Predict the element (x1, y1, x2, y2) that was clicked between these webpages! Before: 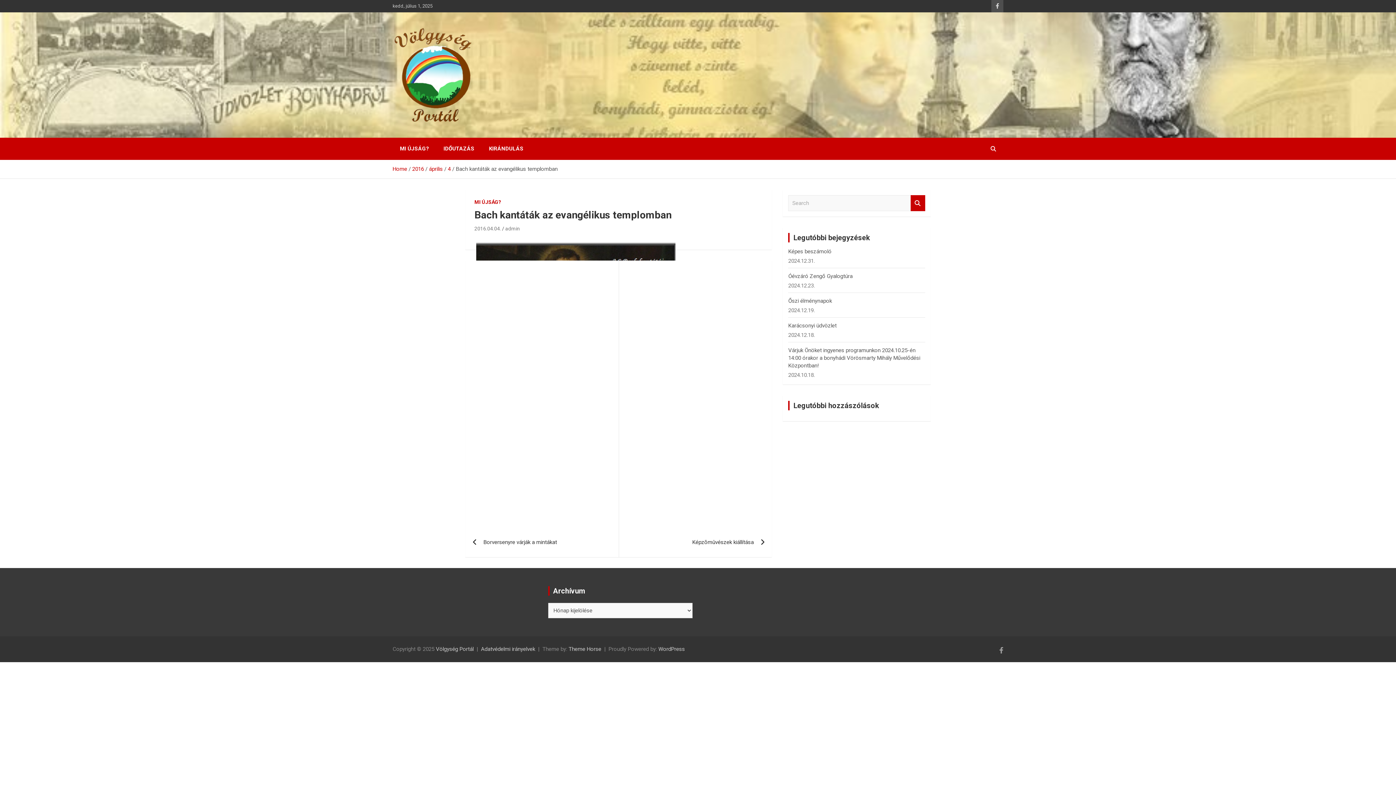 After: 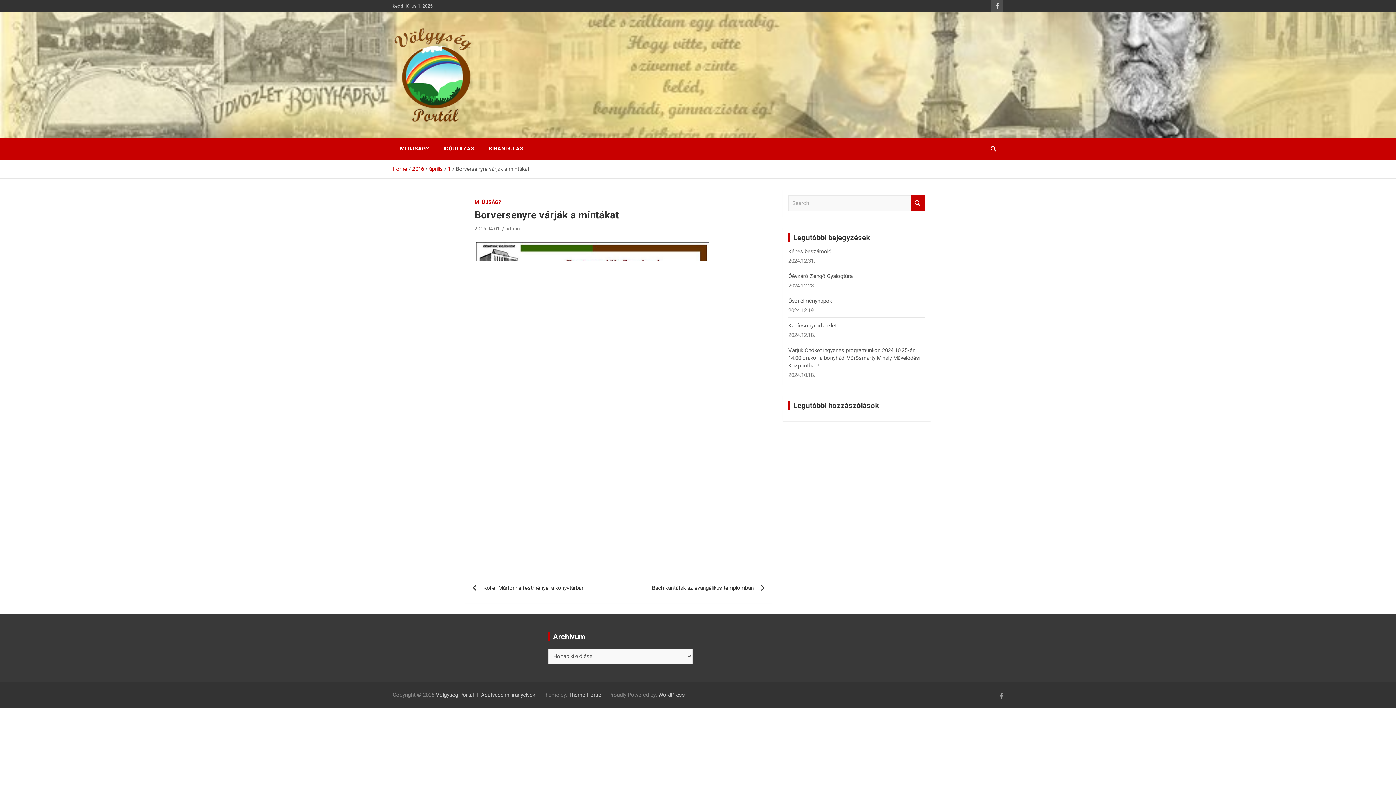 Action: bbox: (465, 528, 618, 557) label: Borversenyre várják a mintákat